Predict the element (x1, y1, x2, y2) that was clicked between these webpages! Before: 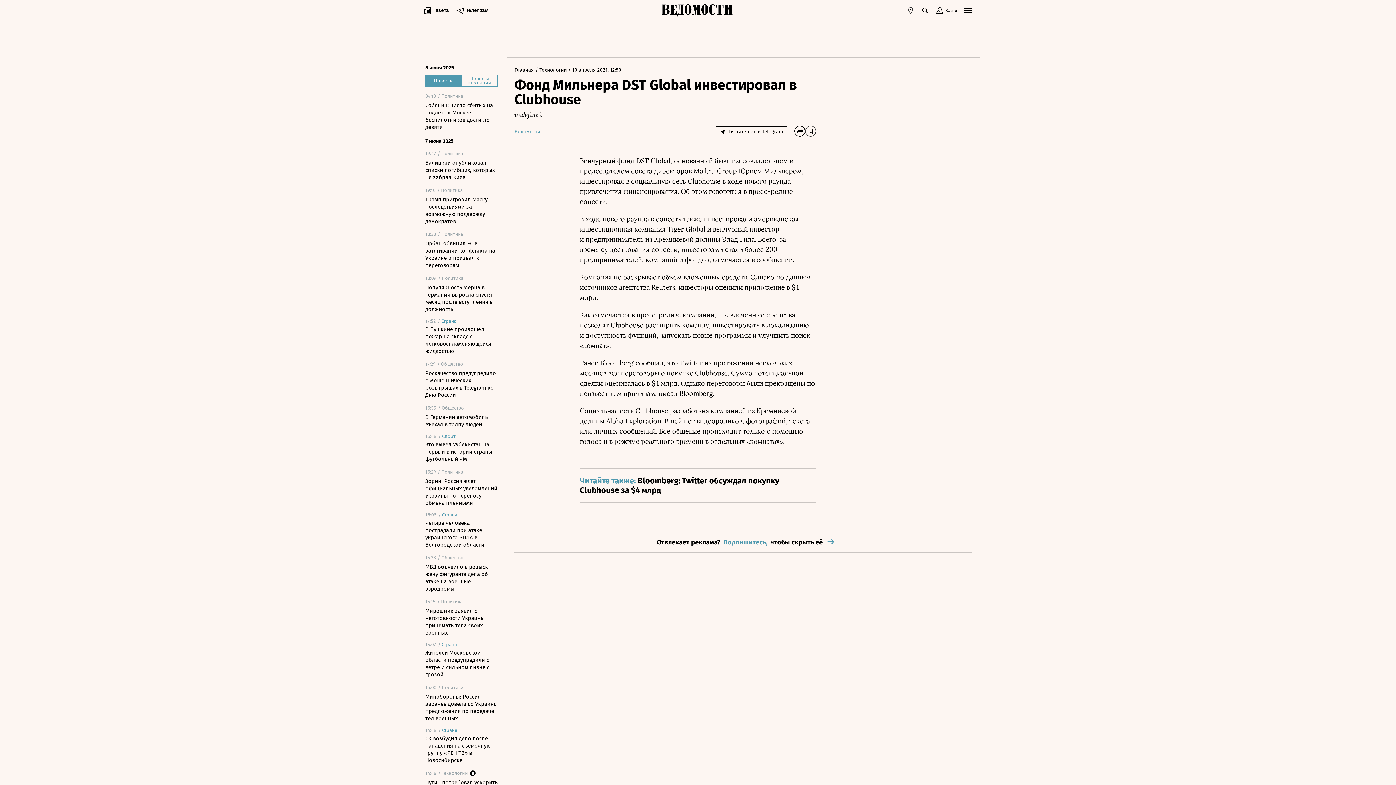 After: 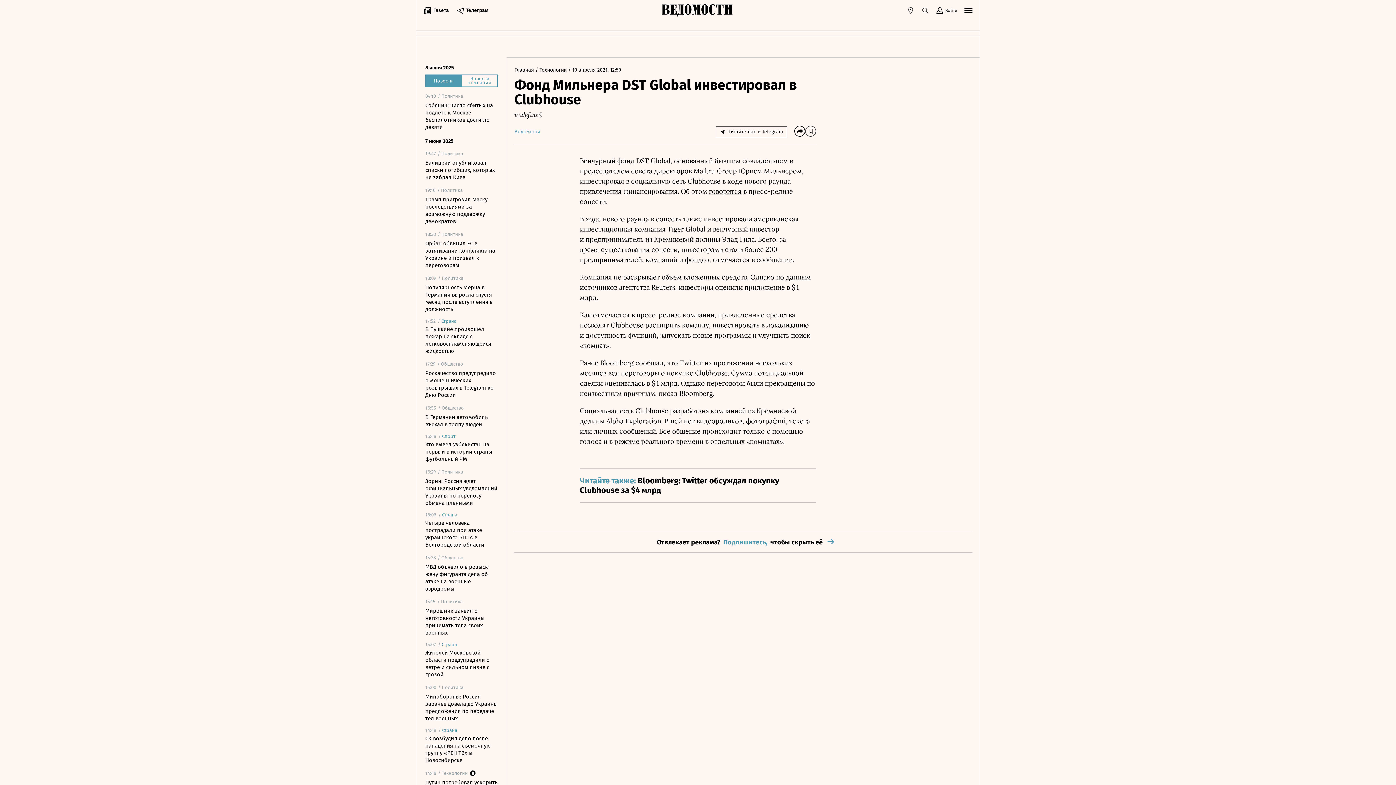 Action: bbox: (921, 6, 929, 14)